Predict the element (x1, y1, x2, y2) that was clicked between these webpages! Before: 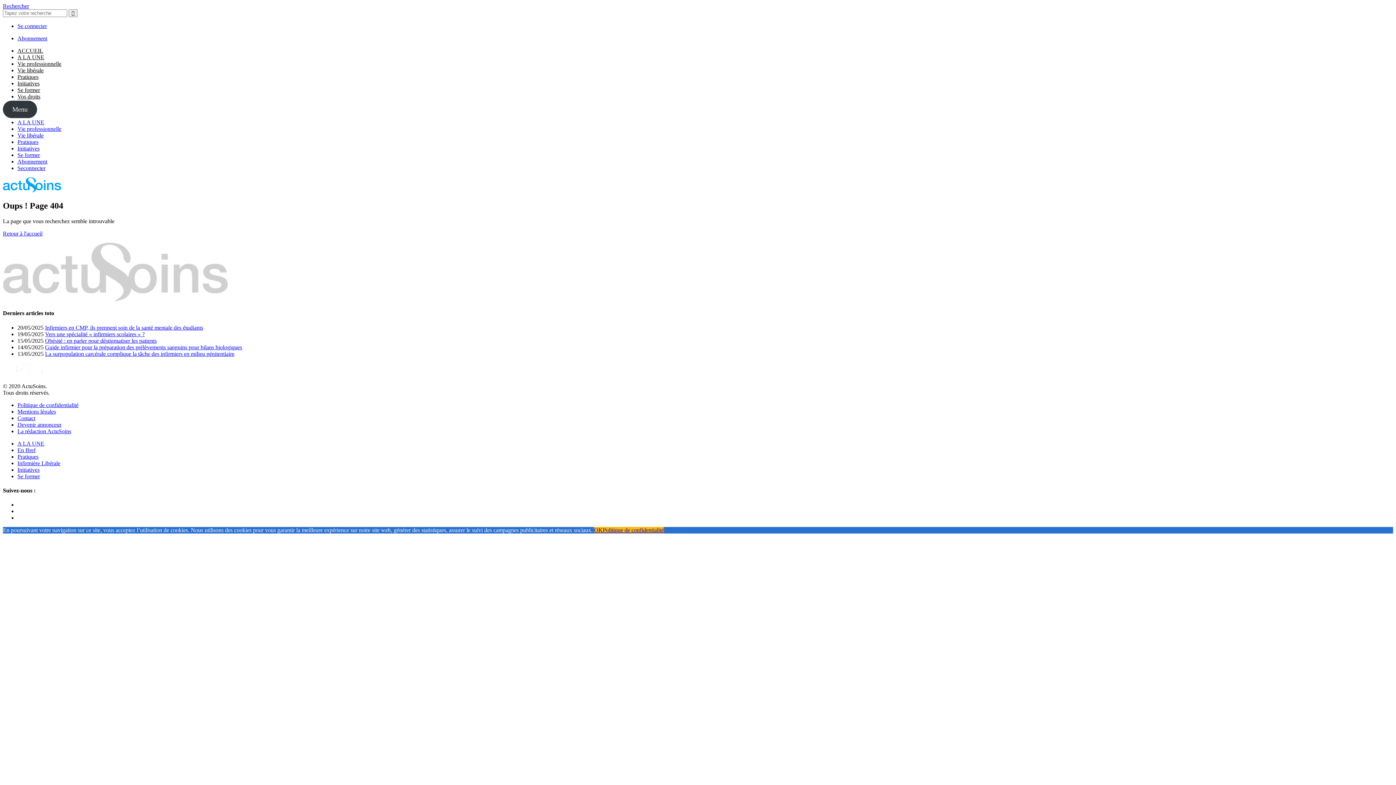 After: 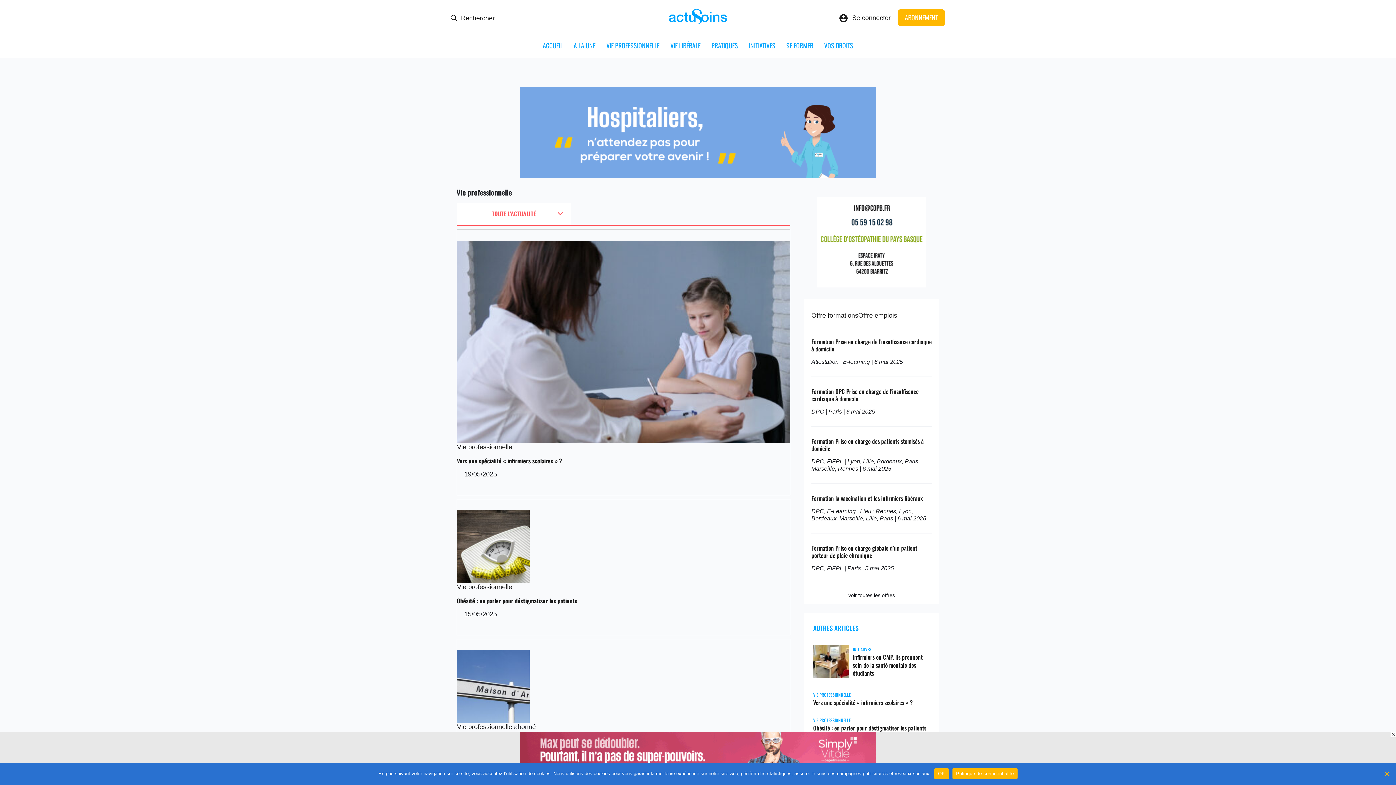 Action: bbox: (17, 60, 61, 66) label: Vie professionnelle